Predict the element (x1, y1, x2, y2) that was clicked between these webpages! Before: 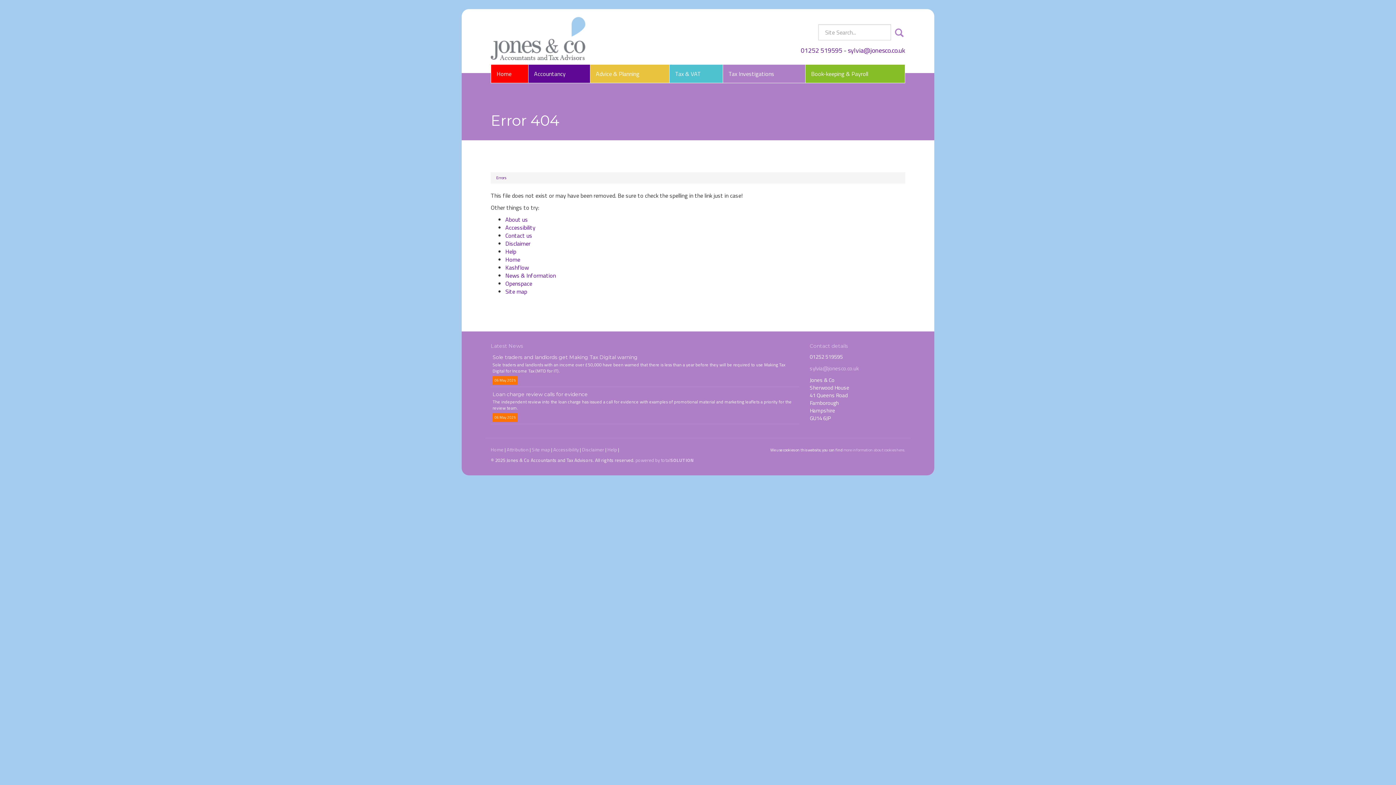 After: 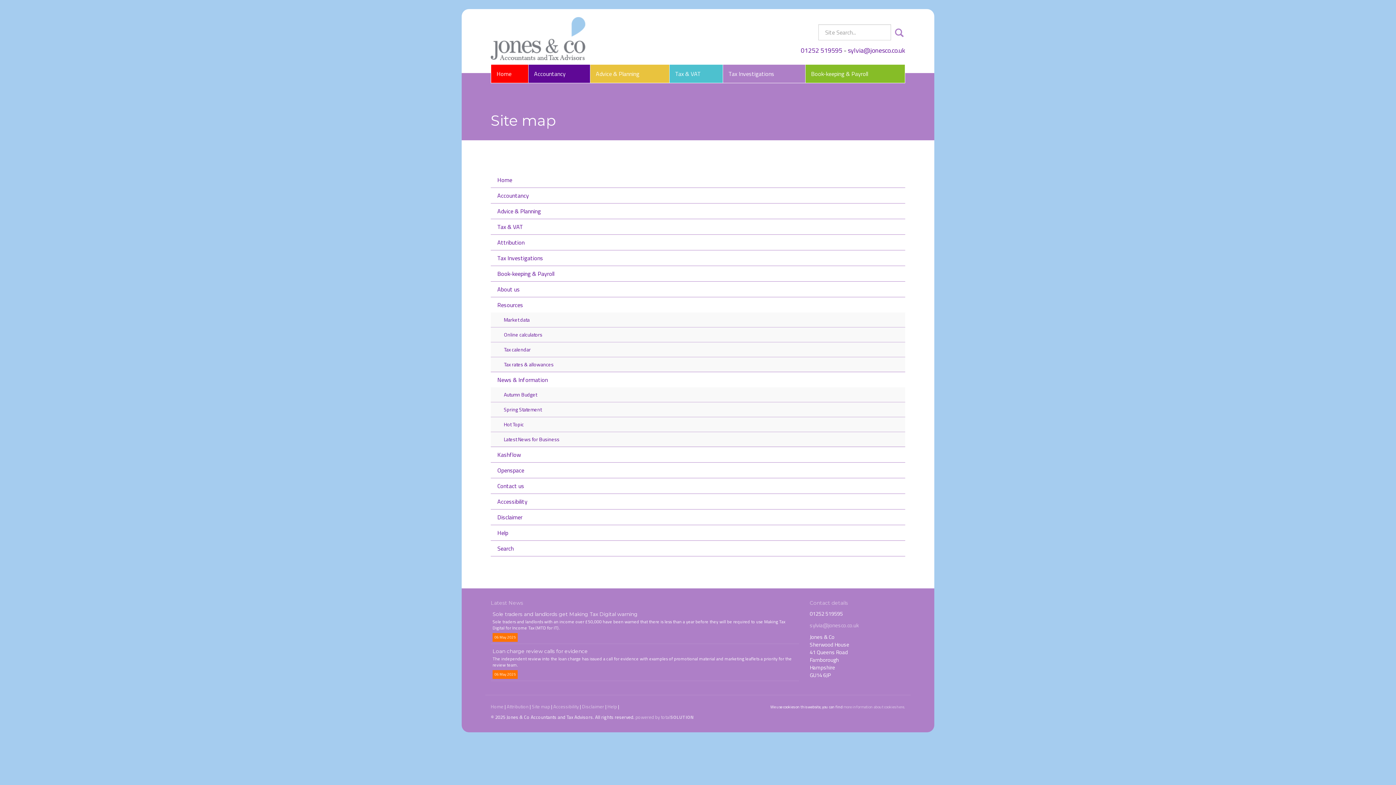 Action: bbox: (532, 446, 550, 453) label: Site map